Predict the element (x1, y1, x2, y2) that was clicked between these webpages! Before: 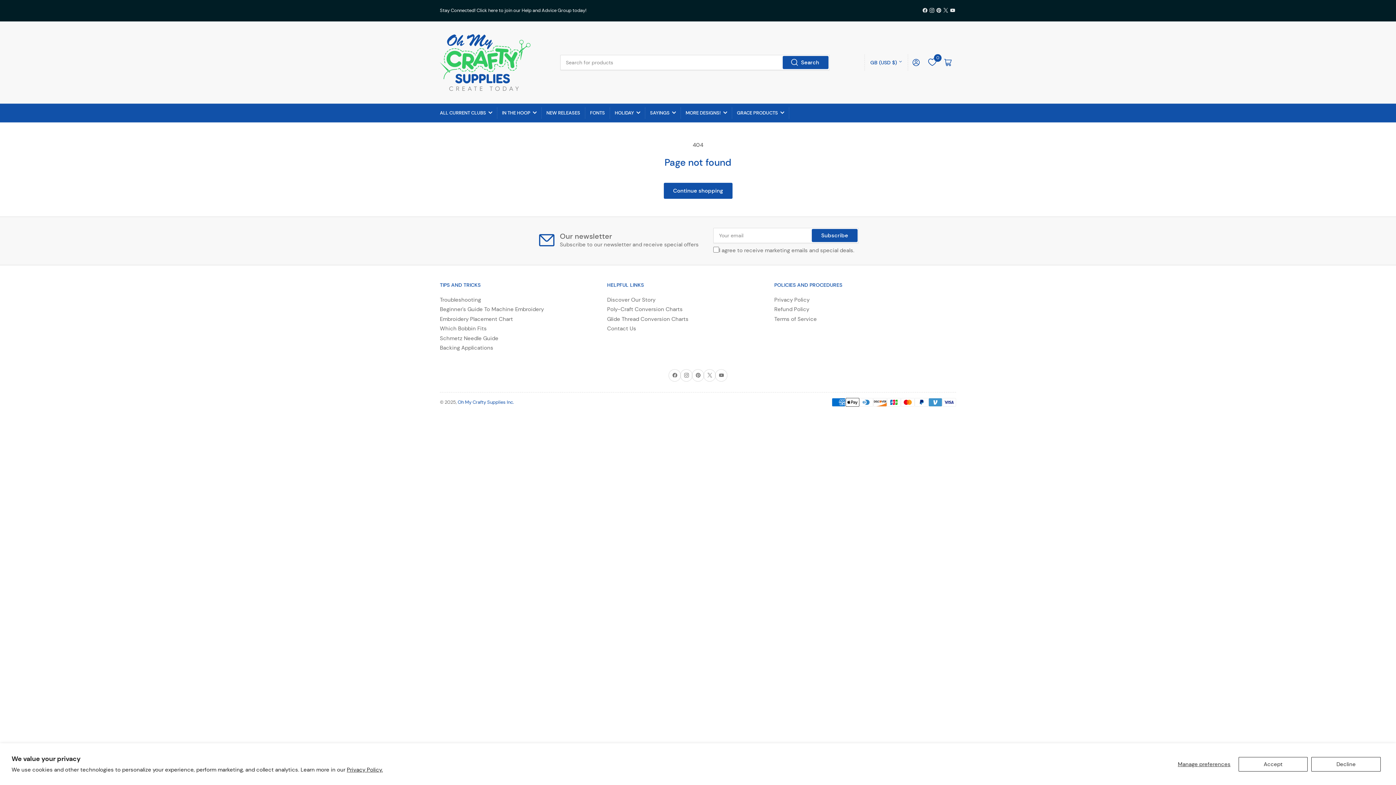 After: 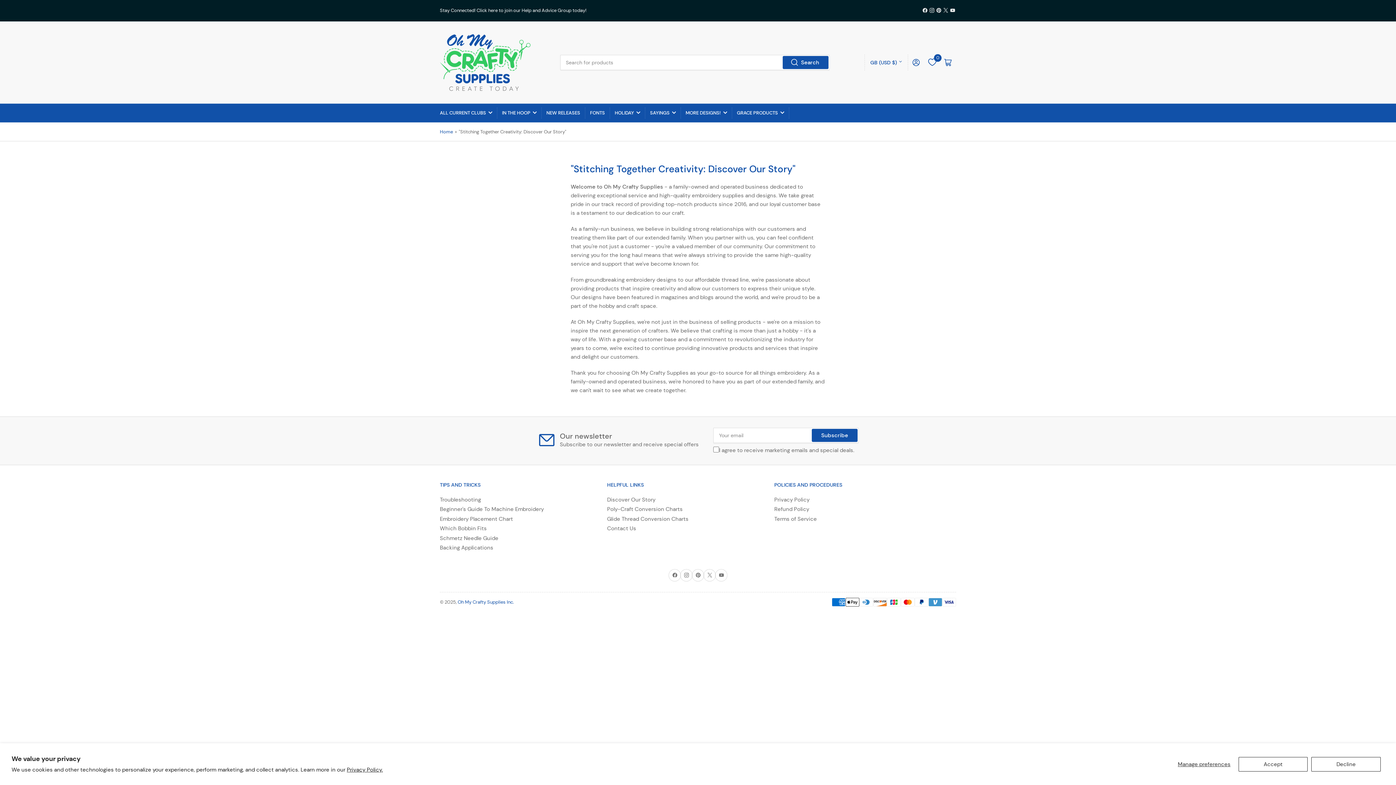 Action: bbox: (607, 296, 655, 303) label: Discover Our Story